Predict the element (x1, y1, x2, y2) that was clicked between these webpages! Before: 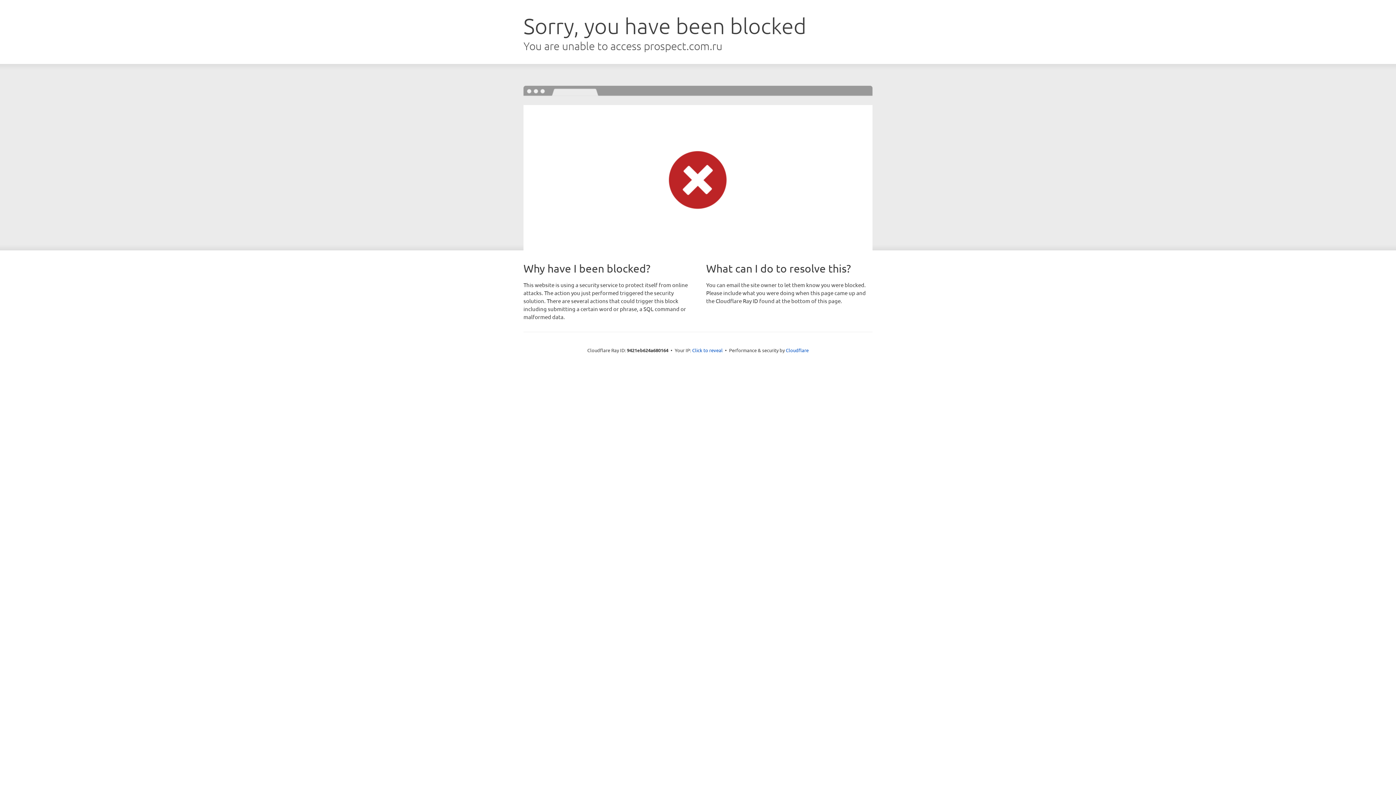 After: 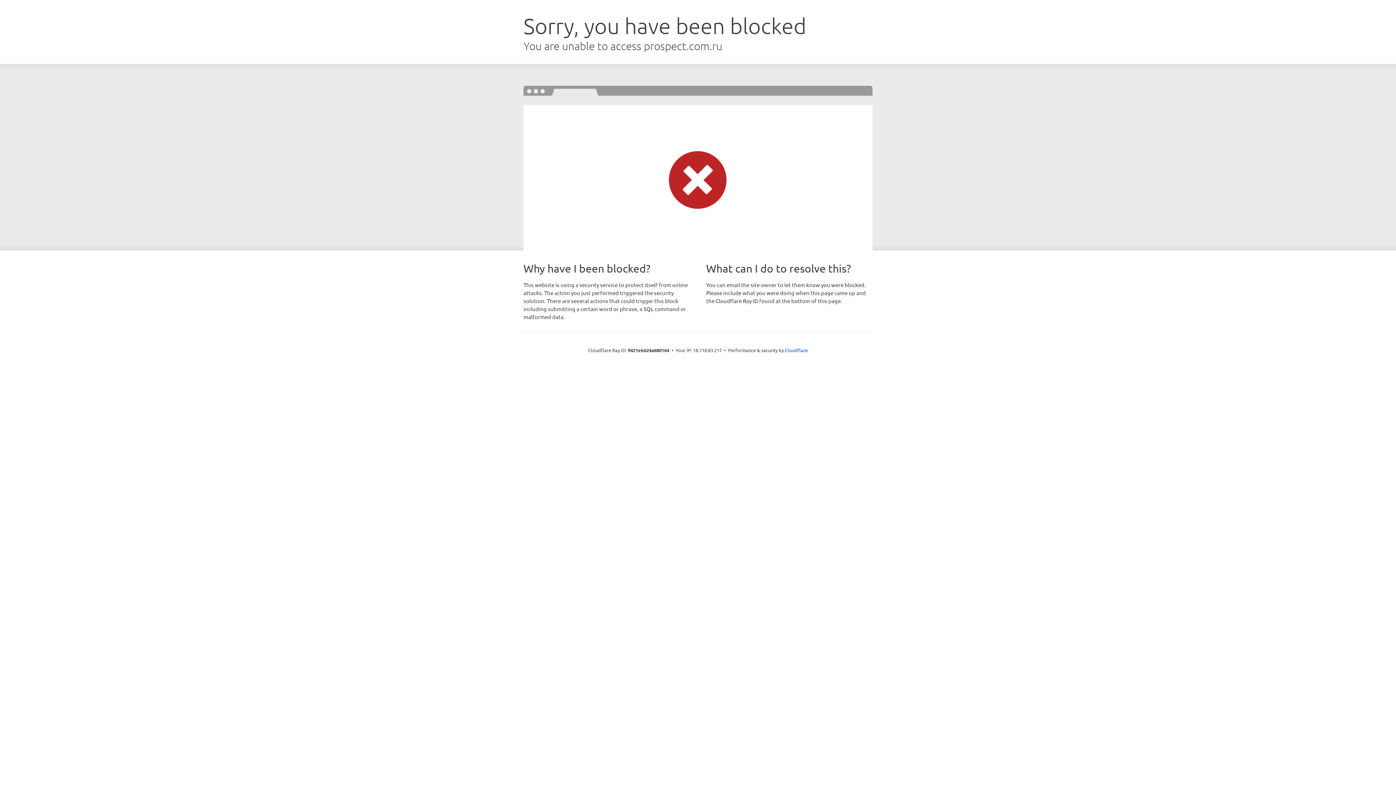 Action: label: Click to reveal bbox: (692, 346, 722, 353)